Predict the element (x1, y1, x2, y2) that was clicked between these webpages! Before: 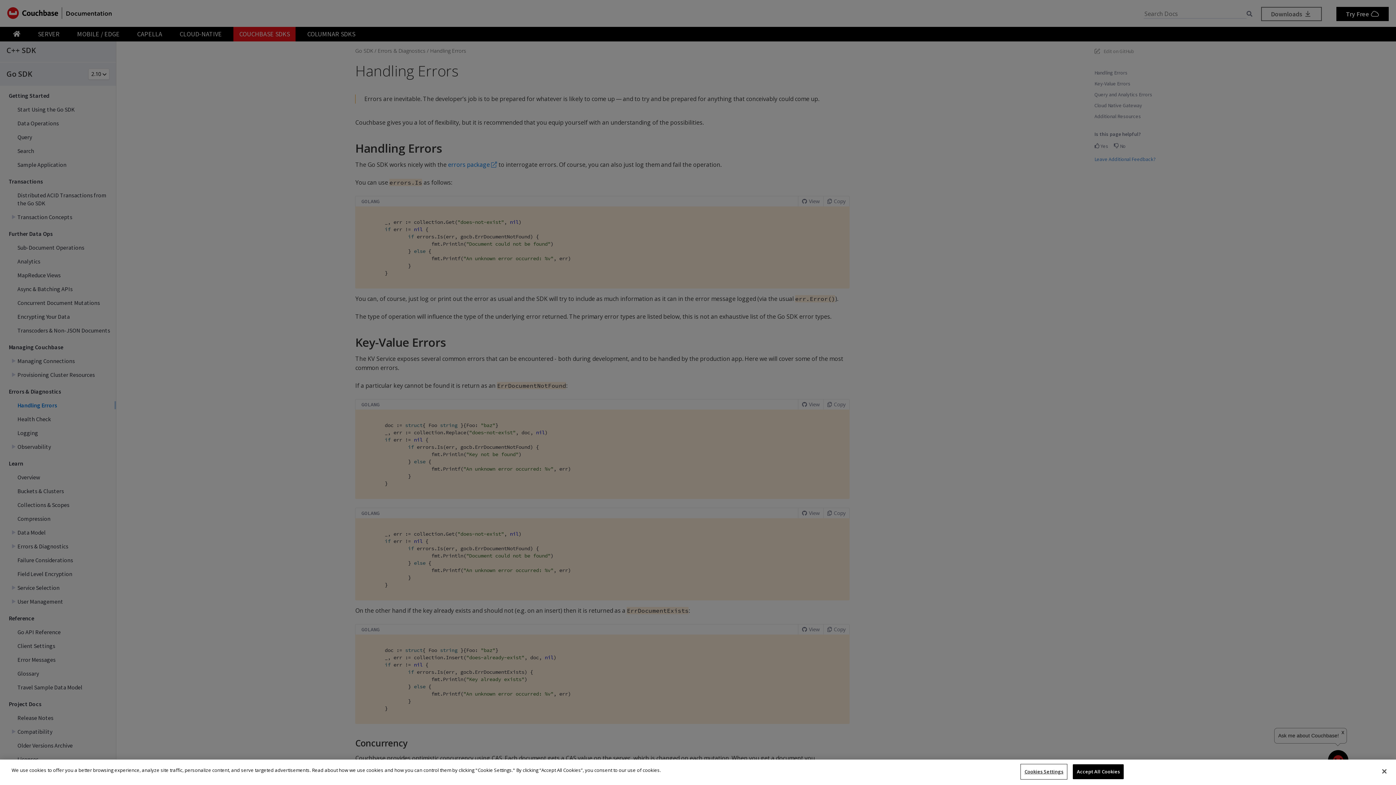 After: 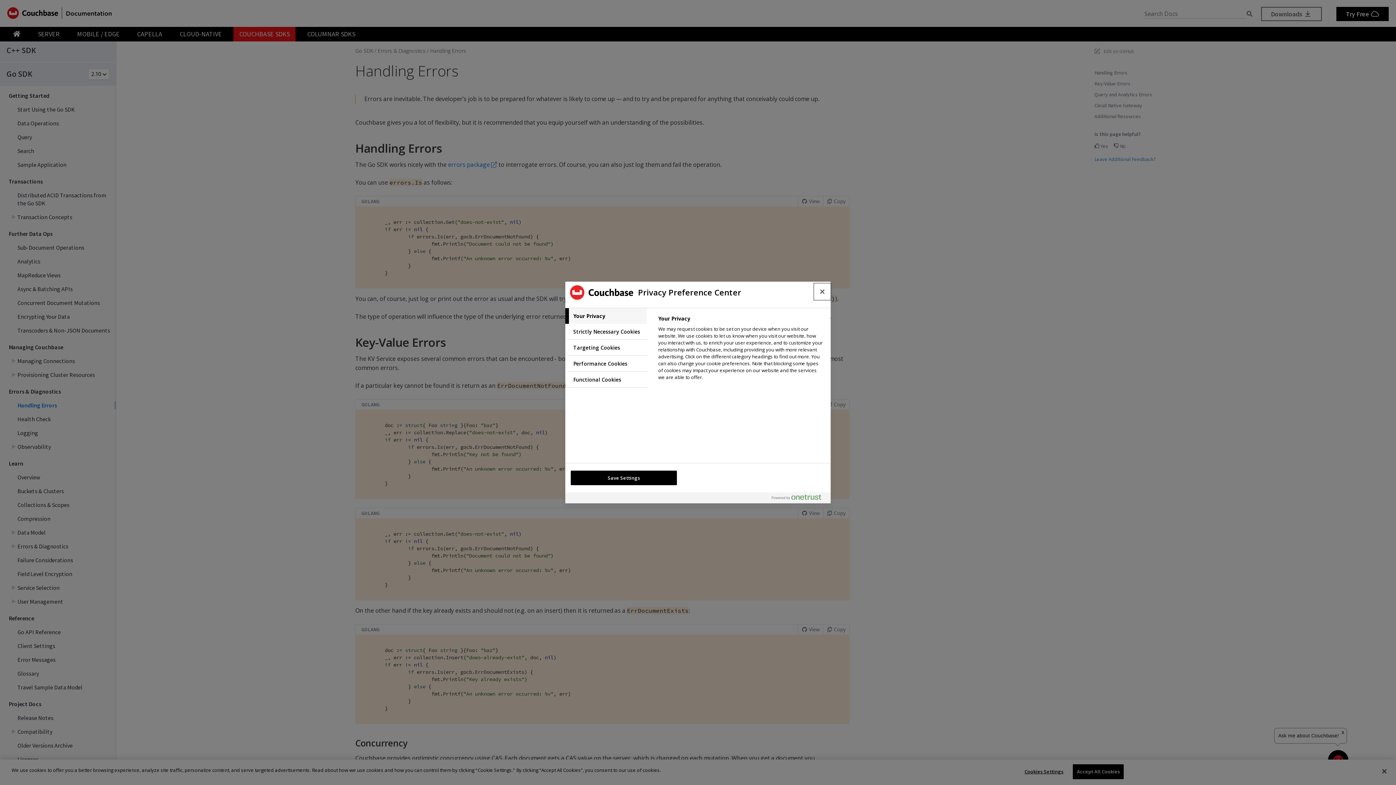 Action: bbox: (1021, 765, 1066, 779) label: Cookies Settings